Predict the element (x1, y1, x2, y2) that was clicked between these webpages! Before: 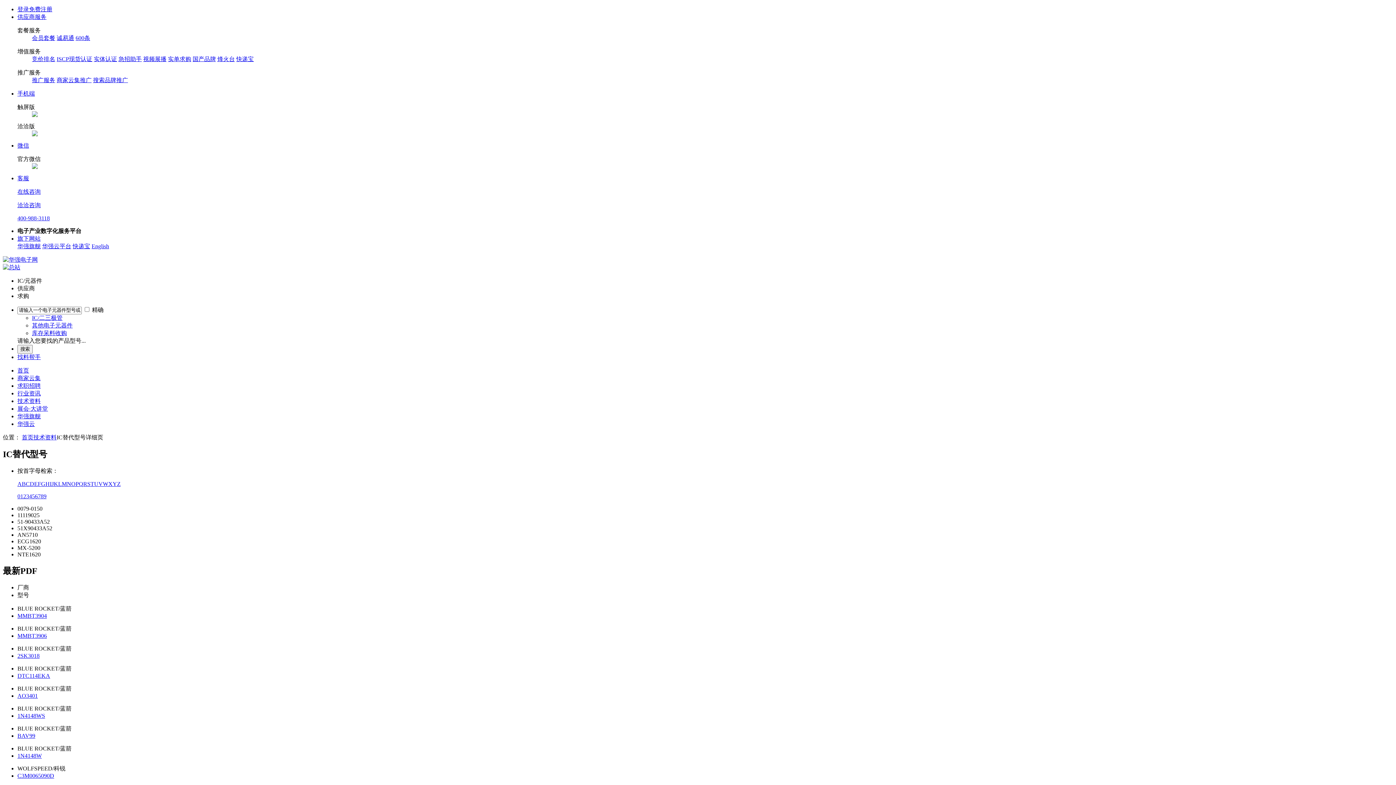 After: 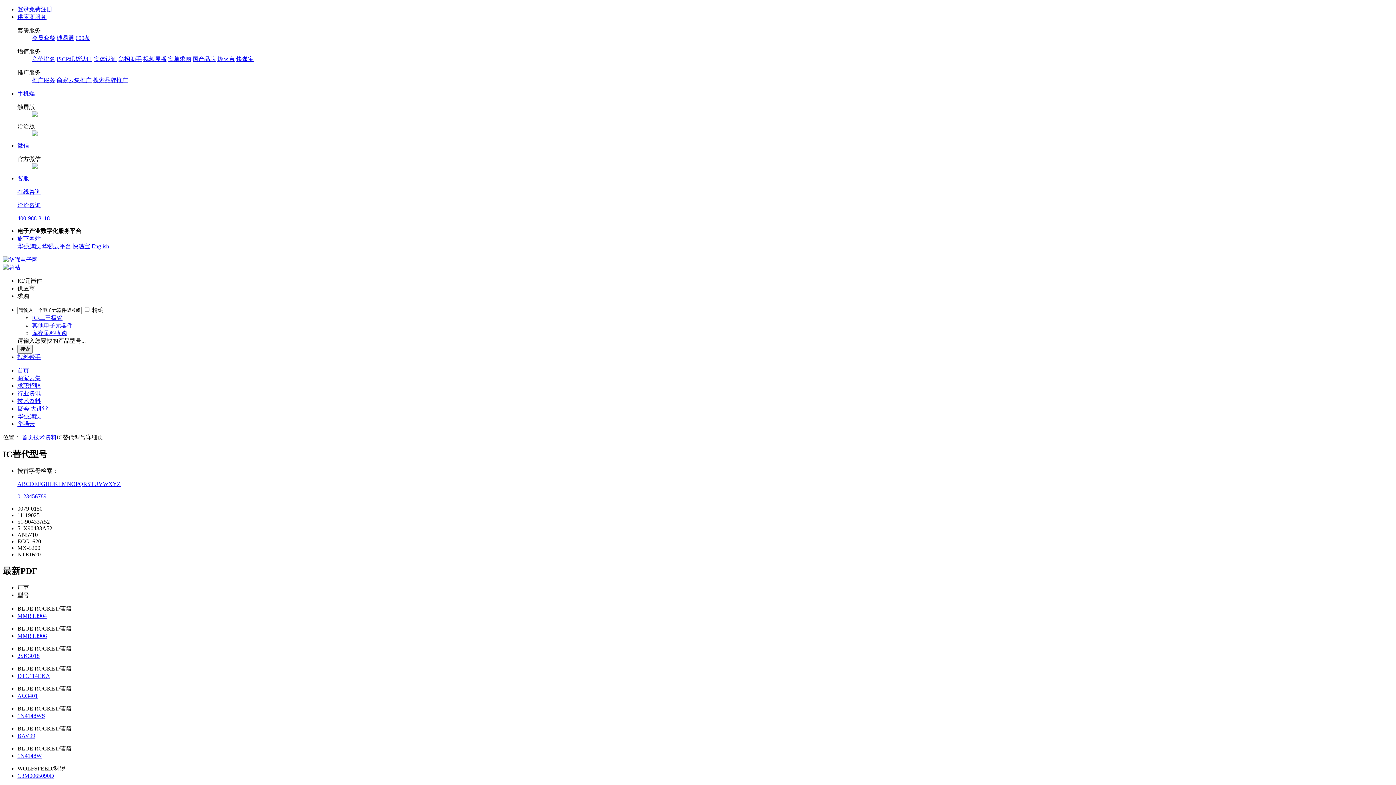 Action: bbox: (93, 56, 117, 62) label: 实体认证